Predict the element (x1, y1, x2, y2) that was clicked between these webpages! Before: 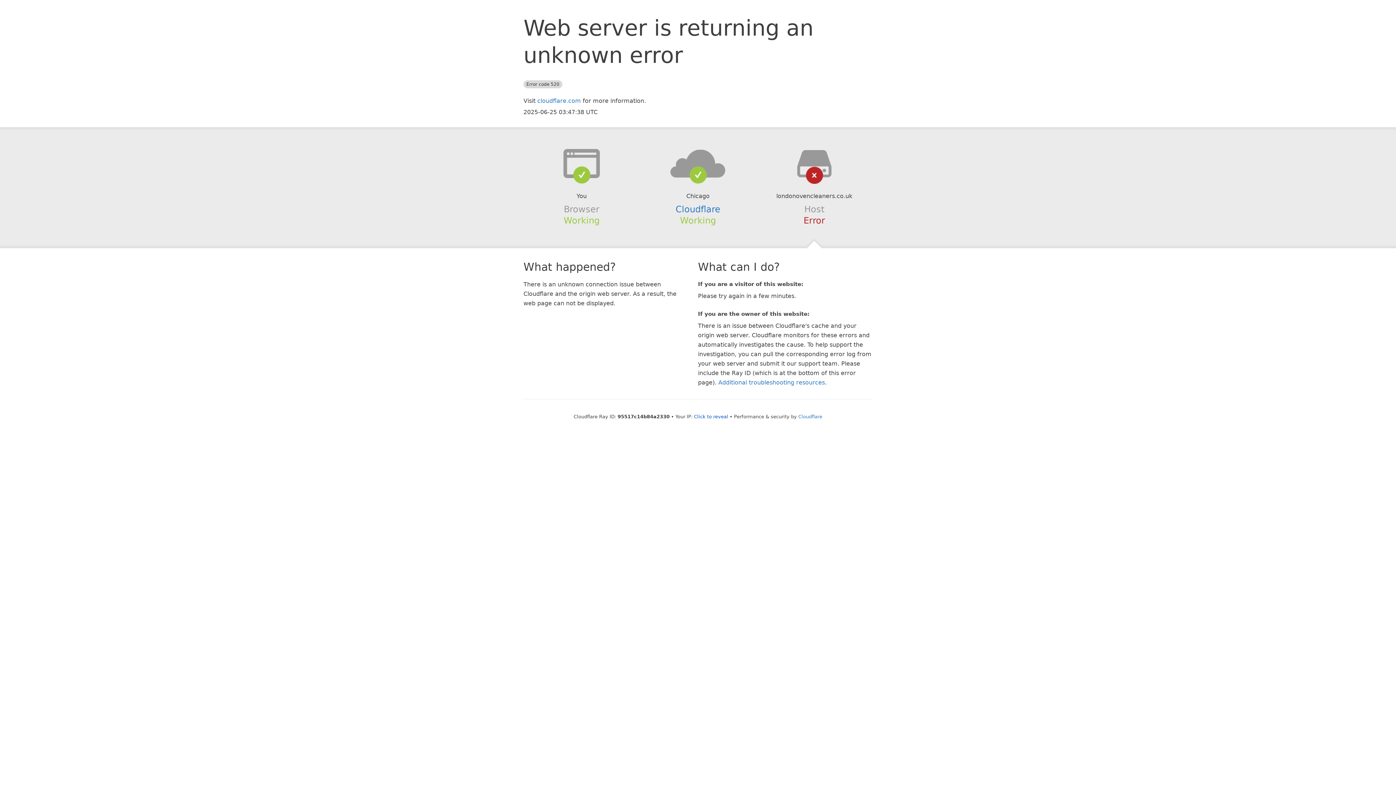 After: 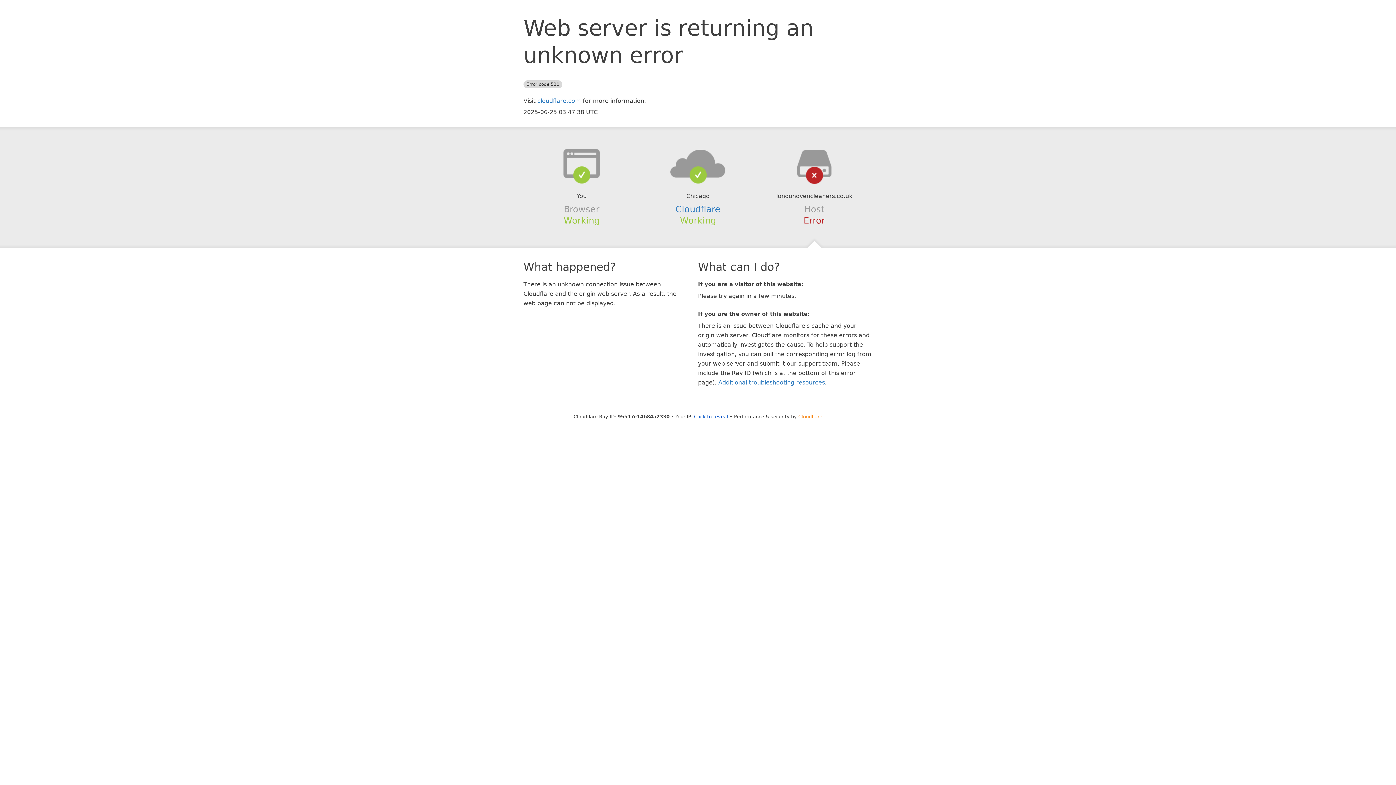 Action: bbox: (798, 414, 822, 419) label: Cloudflare